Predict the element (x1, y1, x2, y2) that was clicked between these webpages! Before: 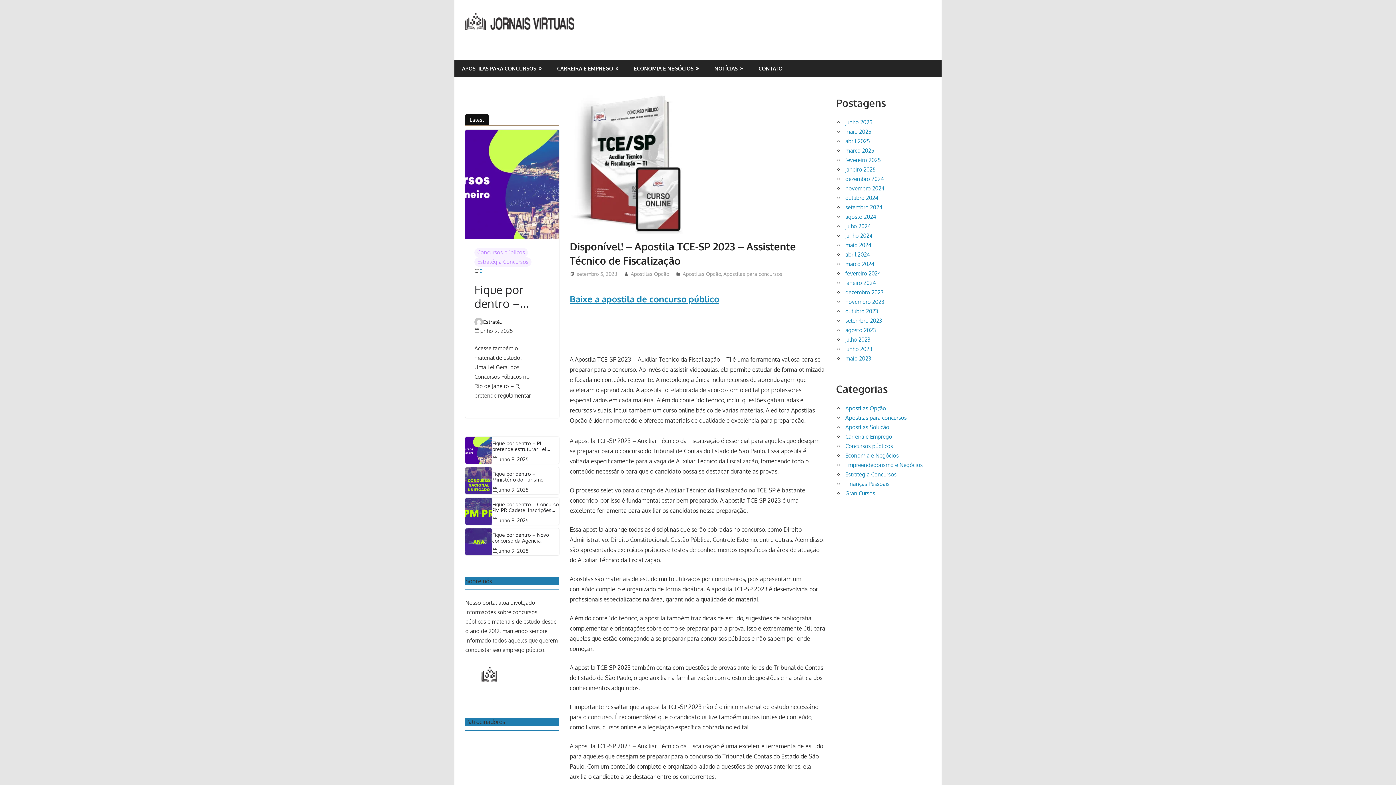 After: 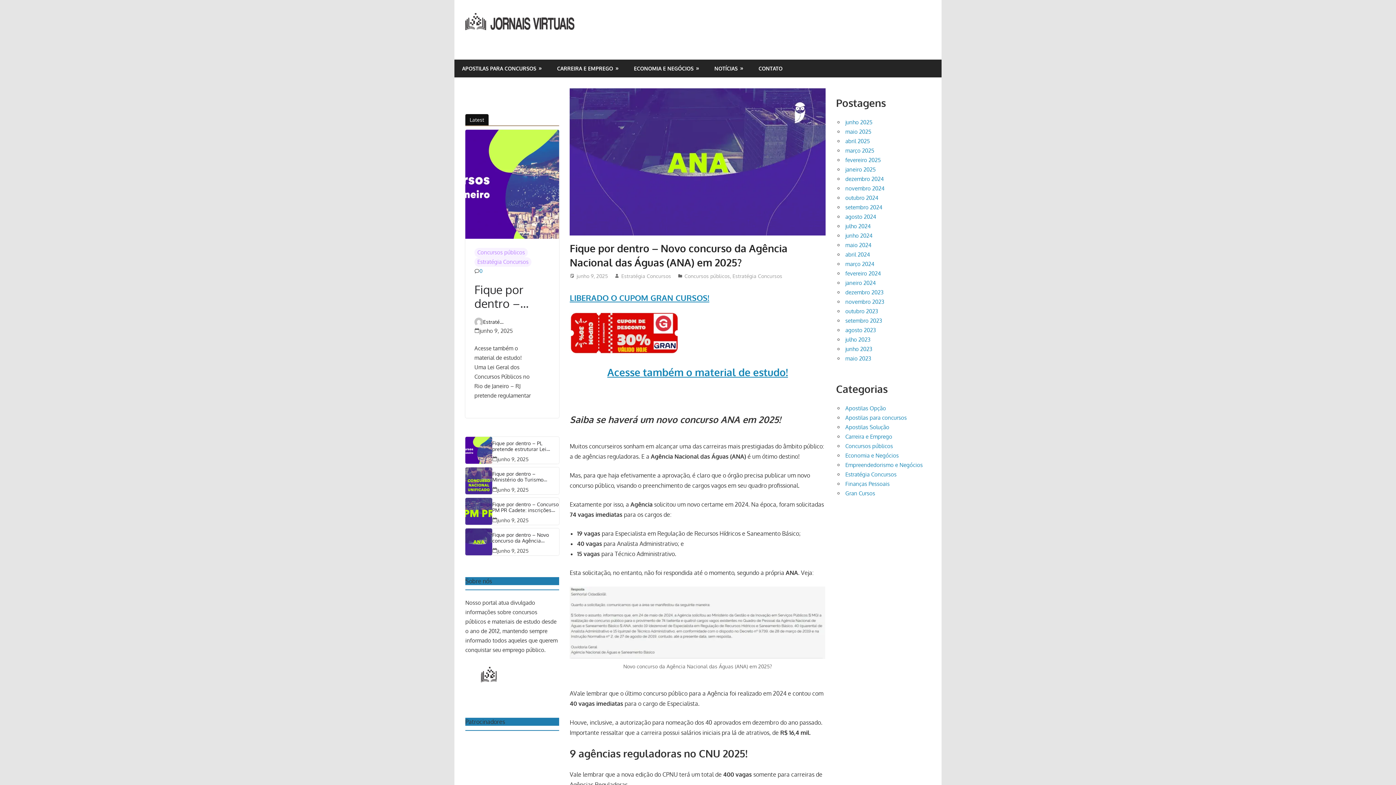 Action: bbox: (497, 546, 528, 555) label: junho 9, 2025